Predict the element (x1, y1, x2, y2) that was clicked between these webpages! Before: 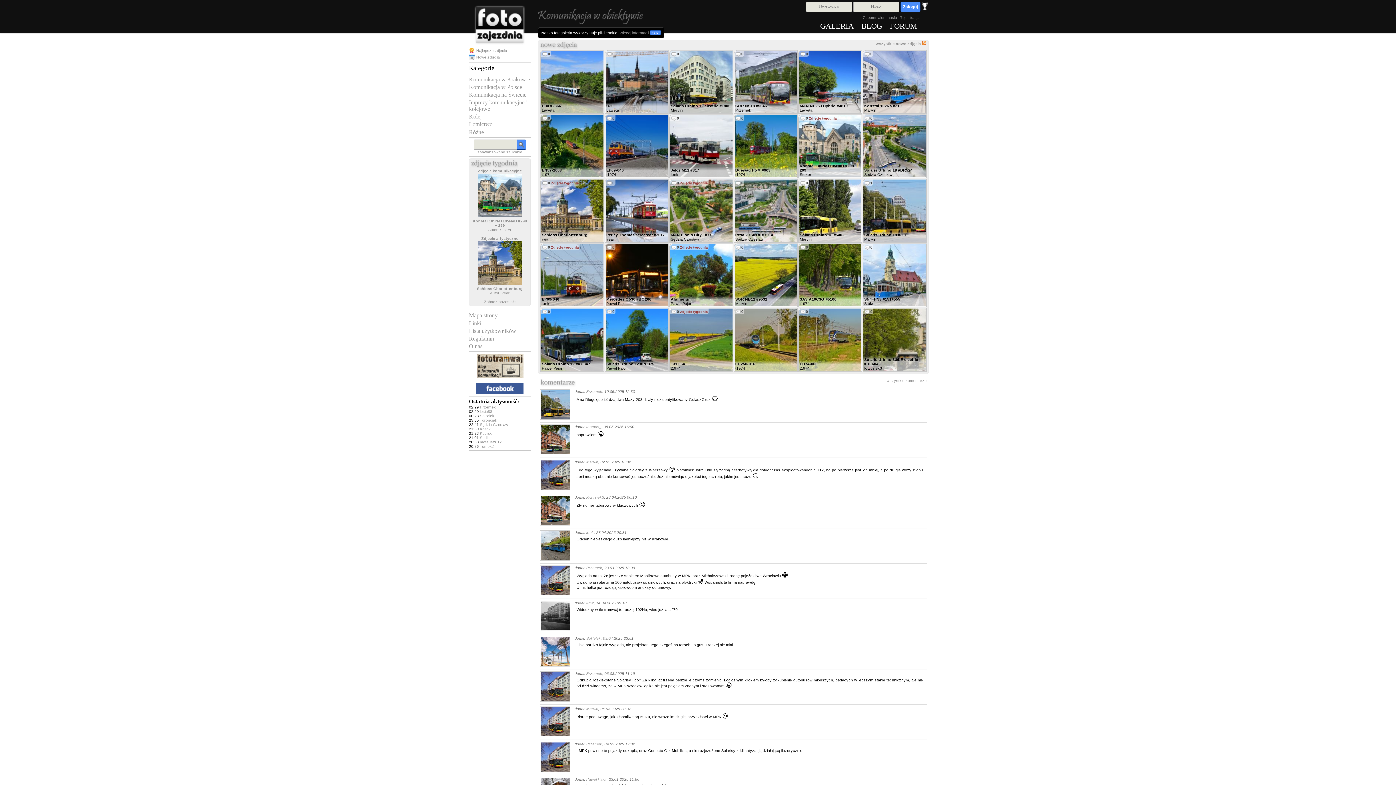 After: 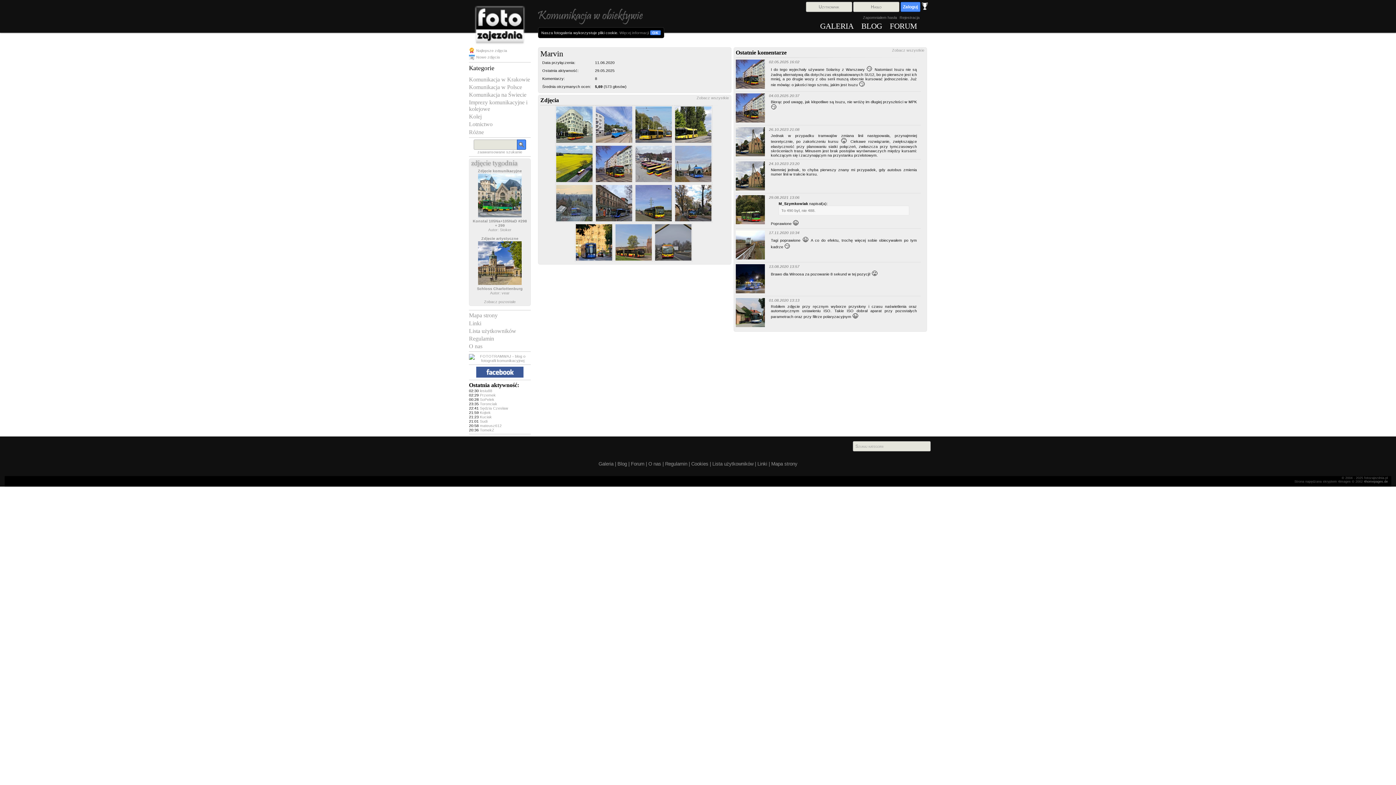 Action: bbox: (864, 108, 876, 112) label: Marvin